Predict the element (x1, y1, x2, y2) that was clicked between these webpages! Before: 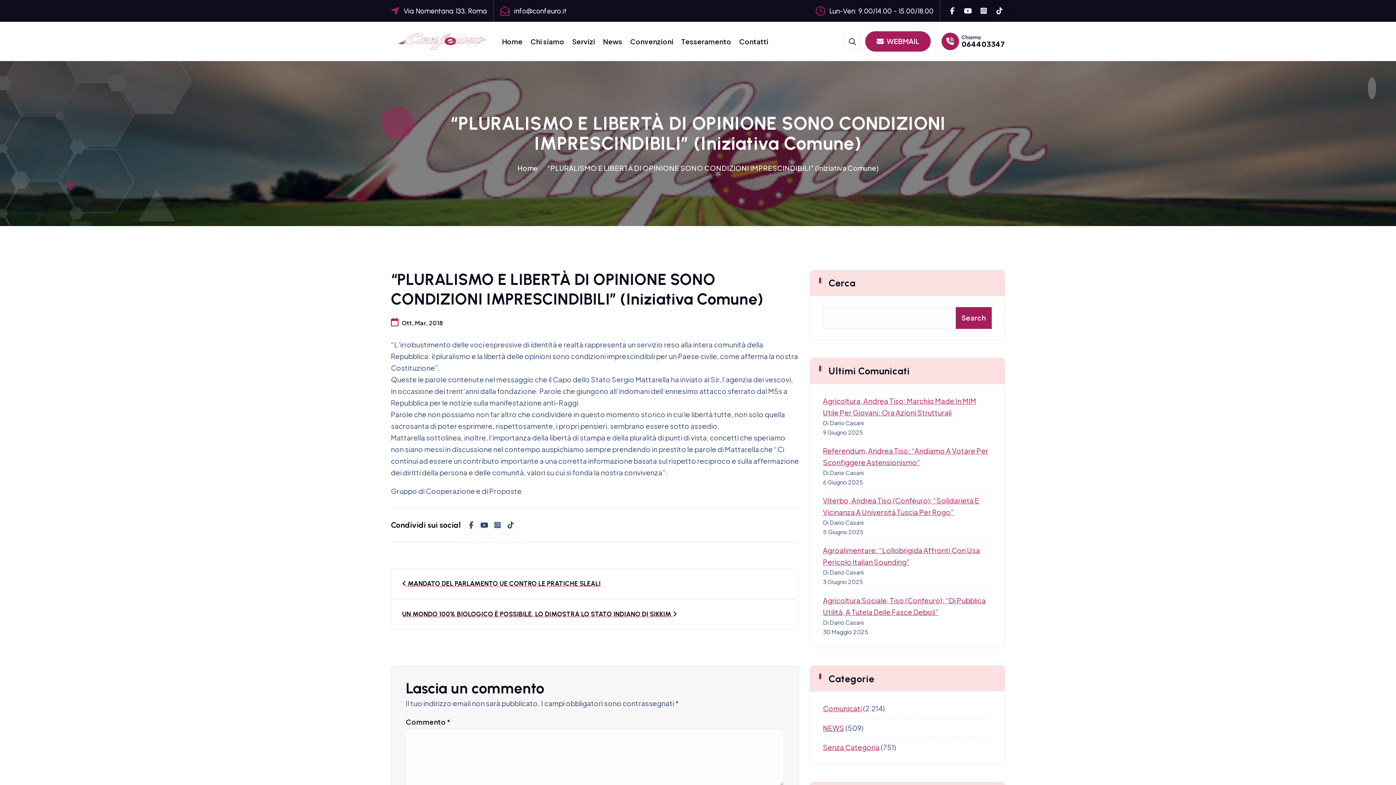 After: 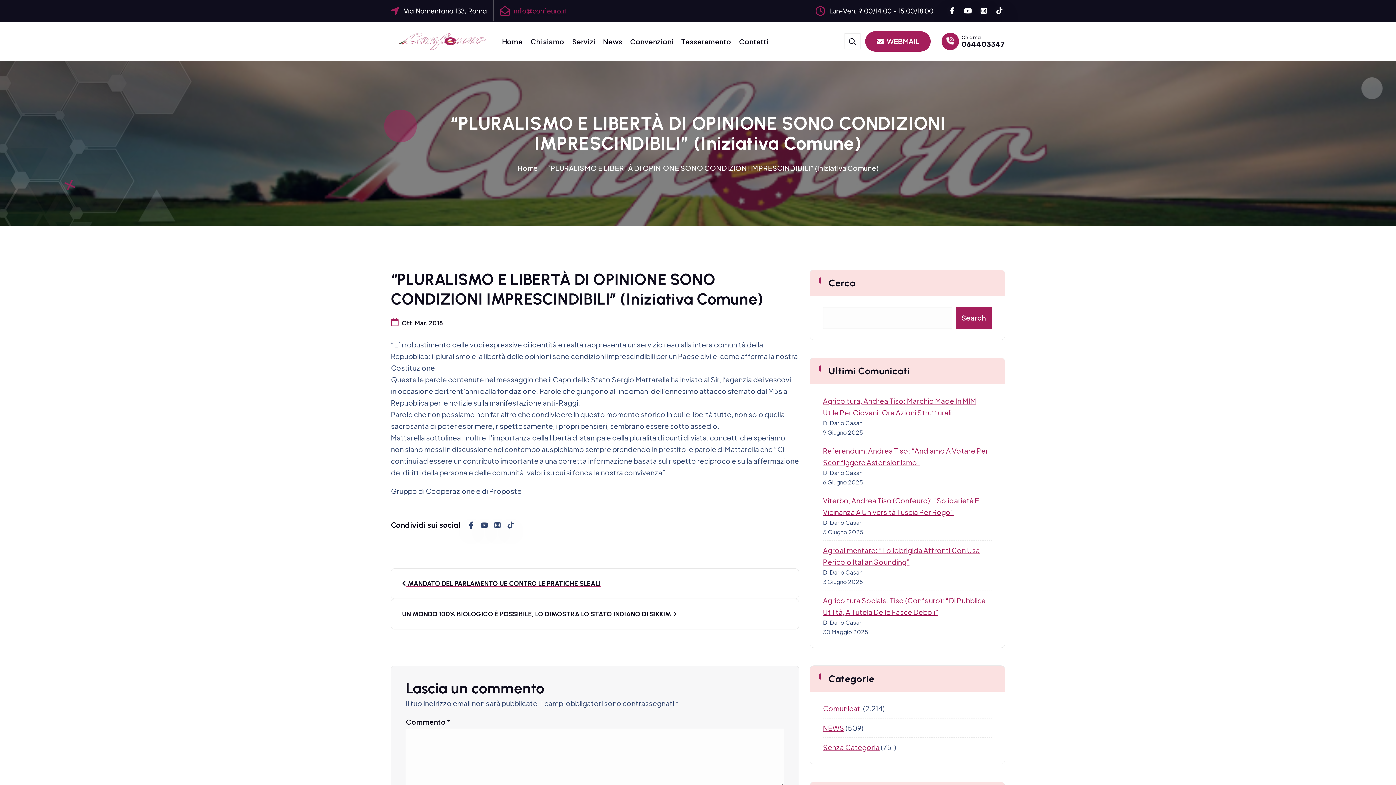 Action: label: info@confeuro.it bbox: (514, 6, 566, 15)